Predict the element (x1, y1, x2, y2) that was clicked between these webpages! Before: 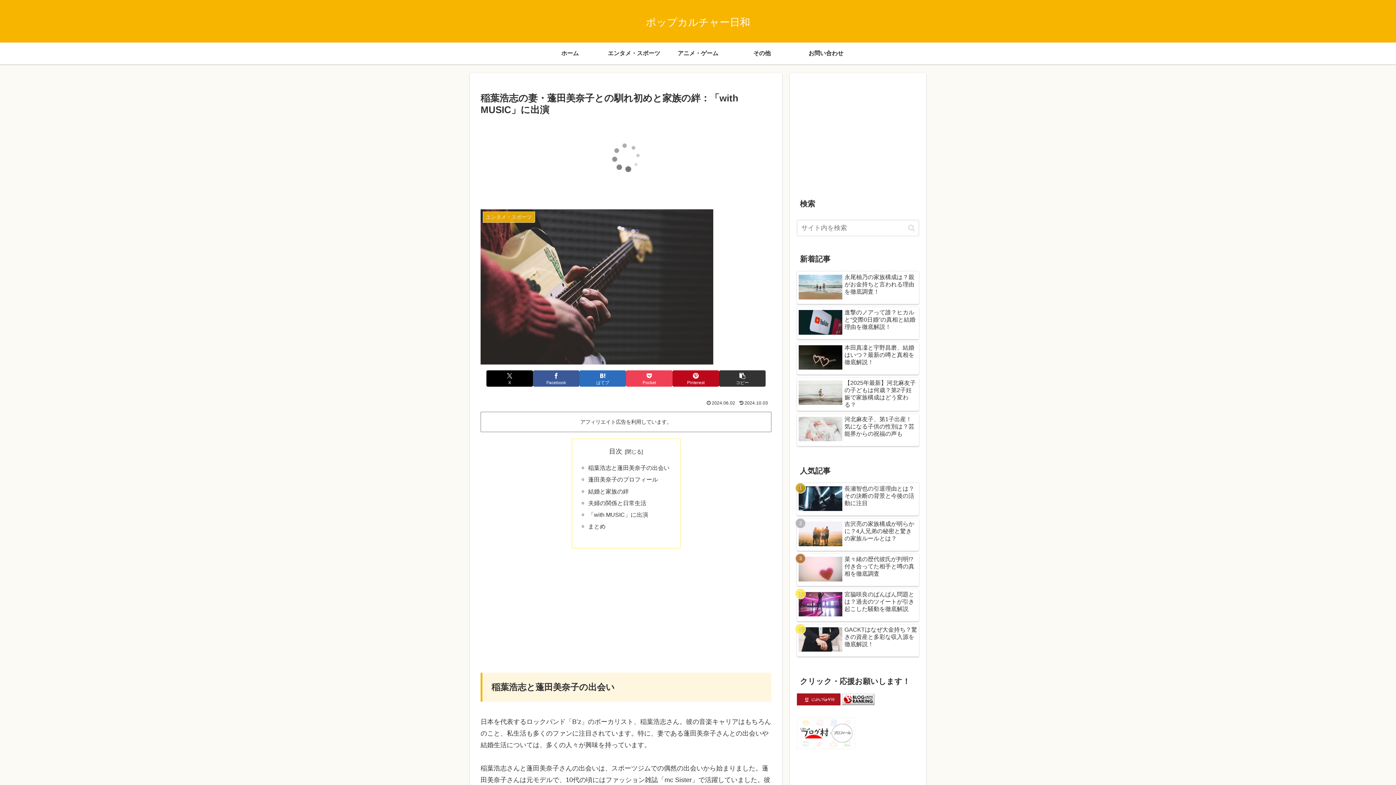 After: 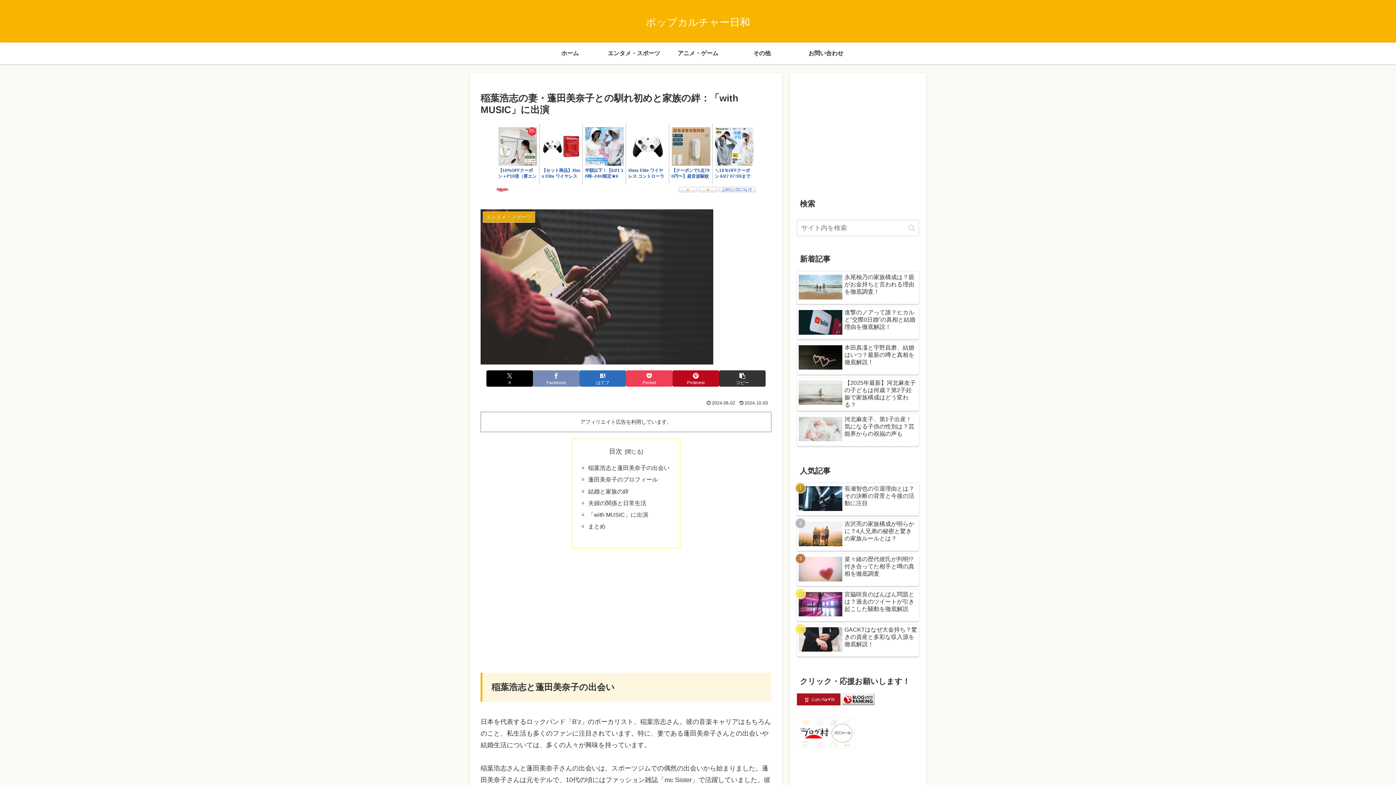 Action: bbox: (533, 370, 579, 387) label: Facebookでシェア